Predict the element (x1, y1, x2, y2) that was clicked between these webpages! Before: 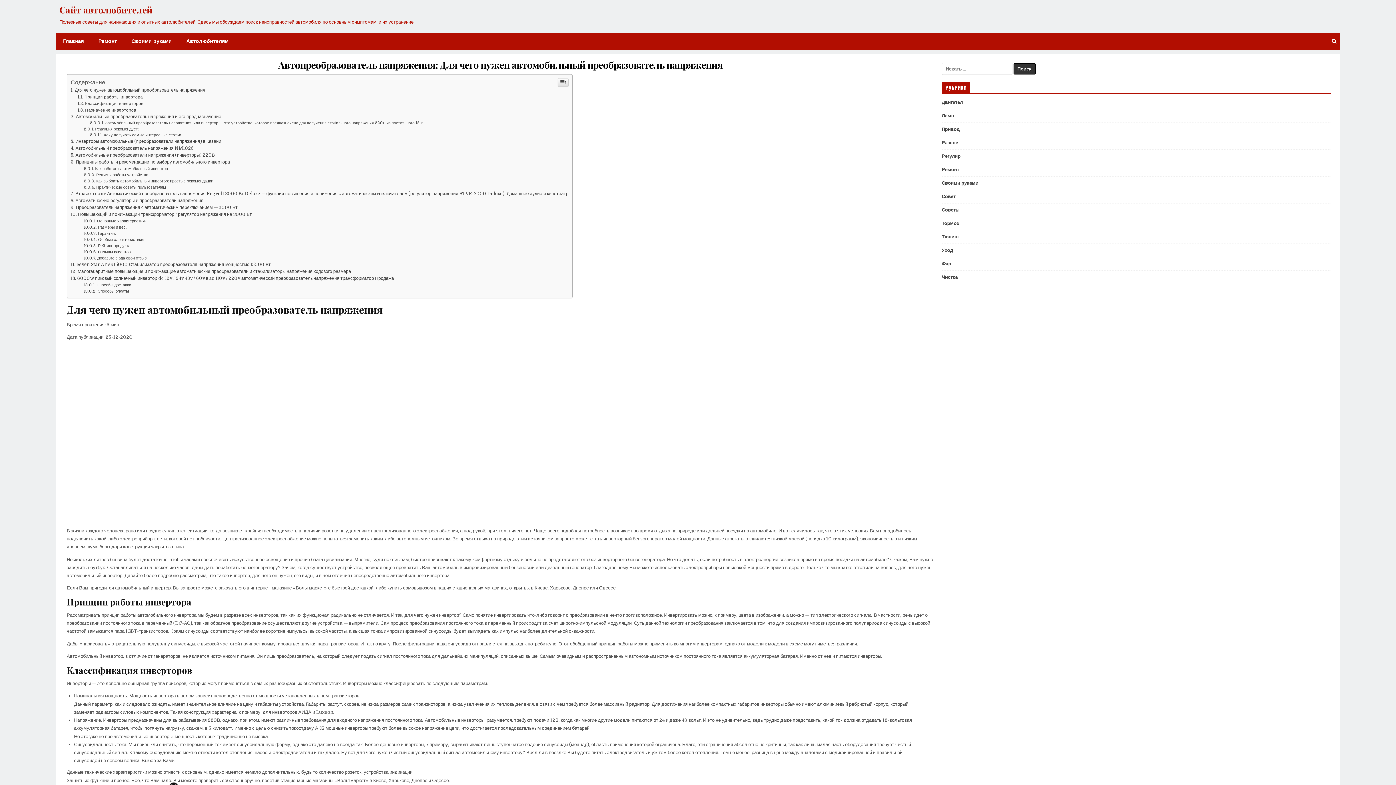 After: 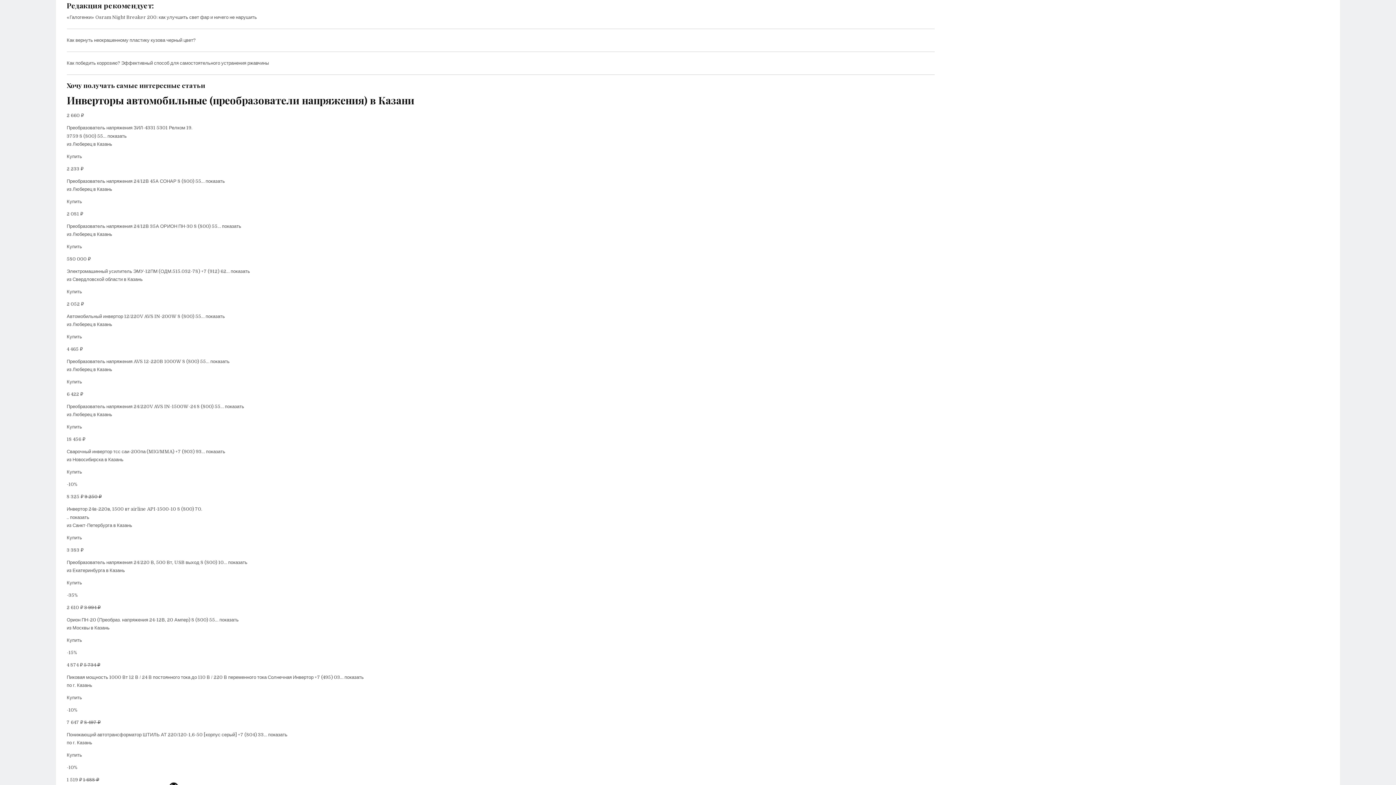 Action: bbox: (83, 274, 138, 279) label: Редакция рекомендует: